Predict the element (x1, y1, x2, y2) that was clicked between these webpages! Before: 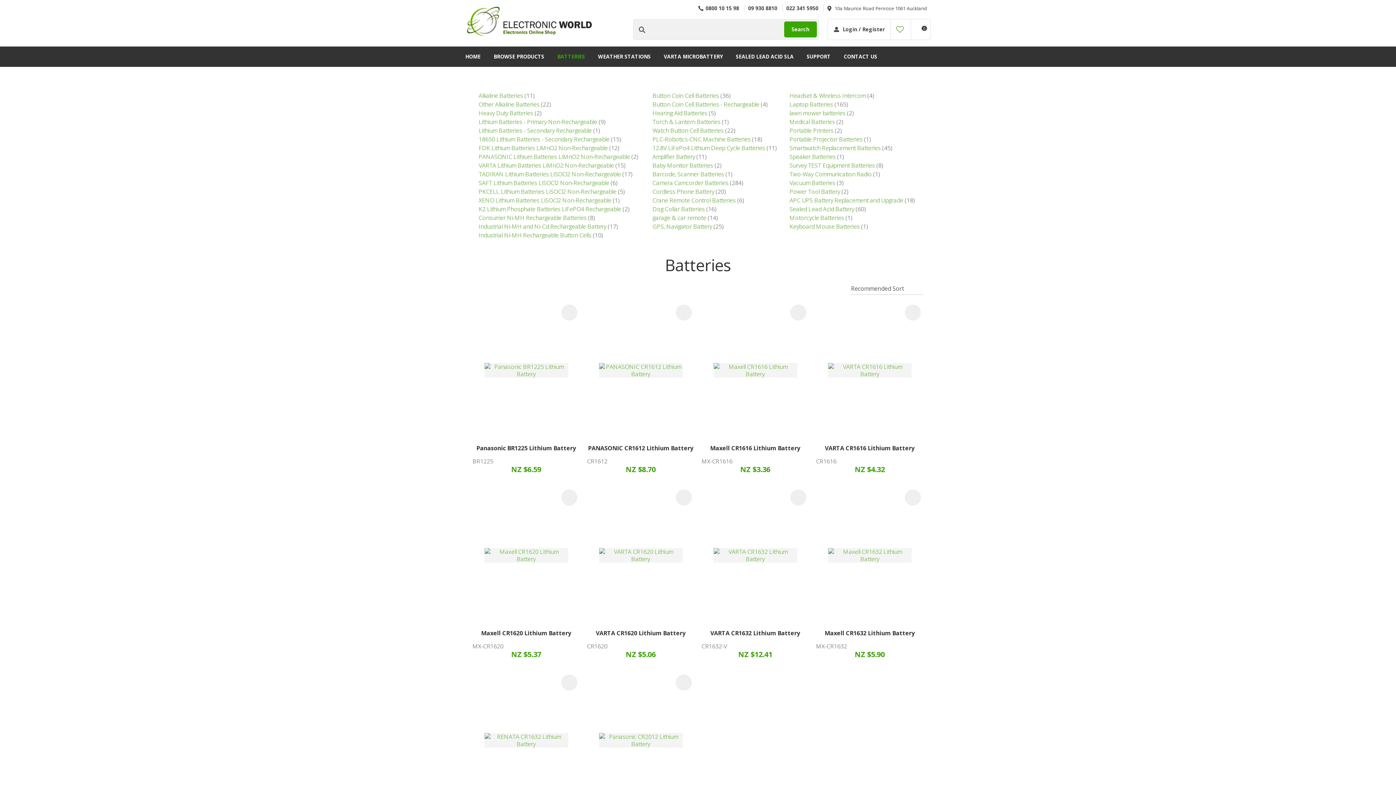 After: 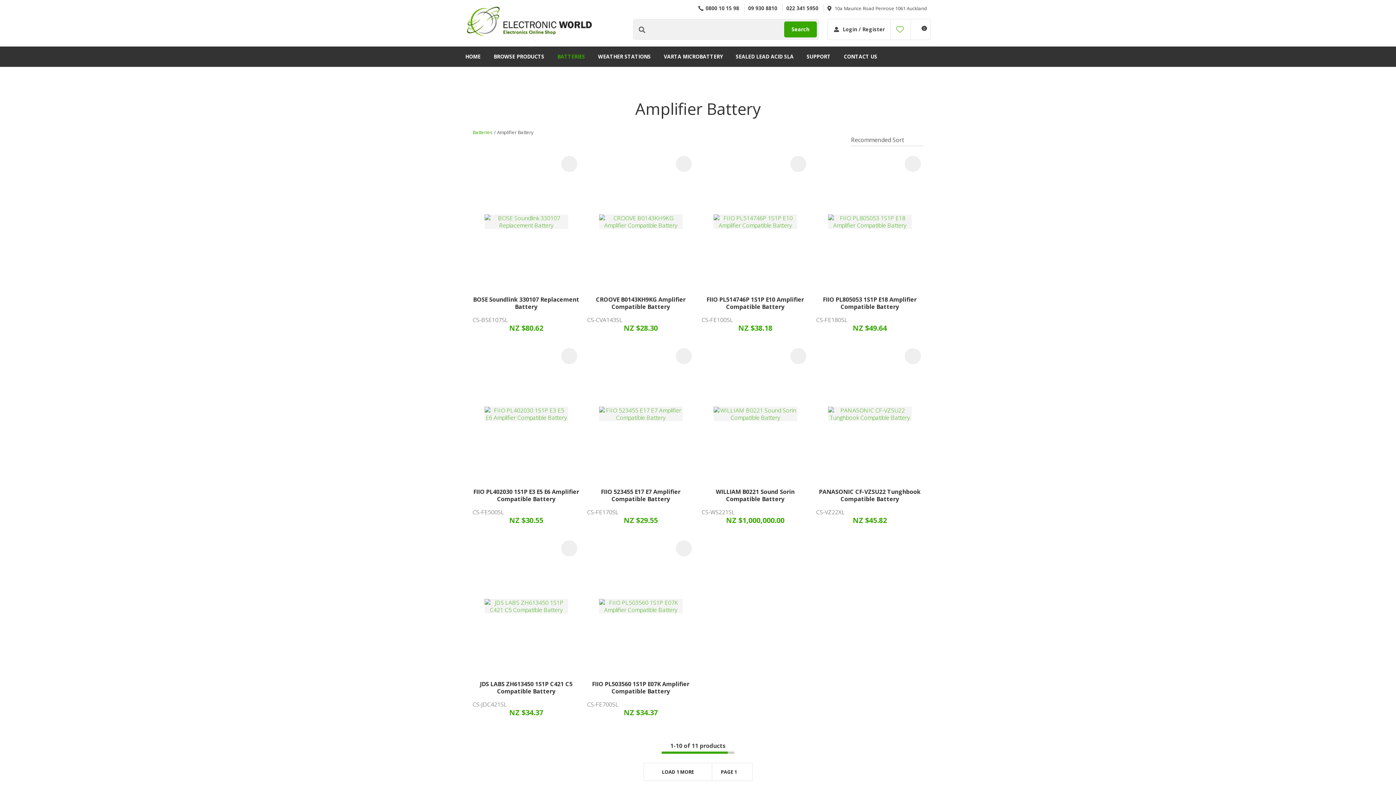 Action: label: Amplifier Battery bbox: (652, 152, 695, 160)